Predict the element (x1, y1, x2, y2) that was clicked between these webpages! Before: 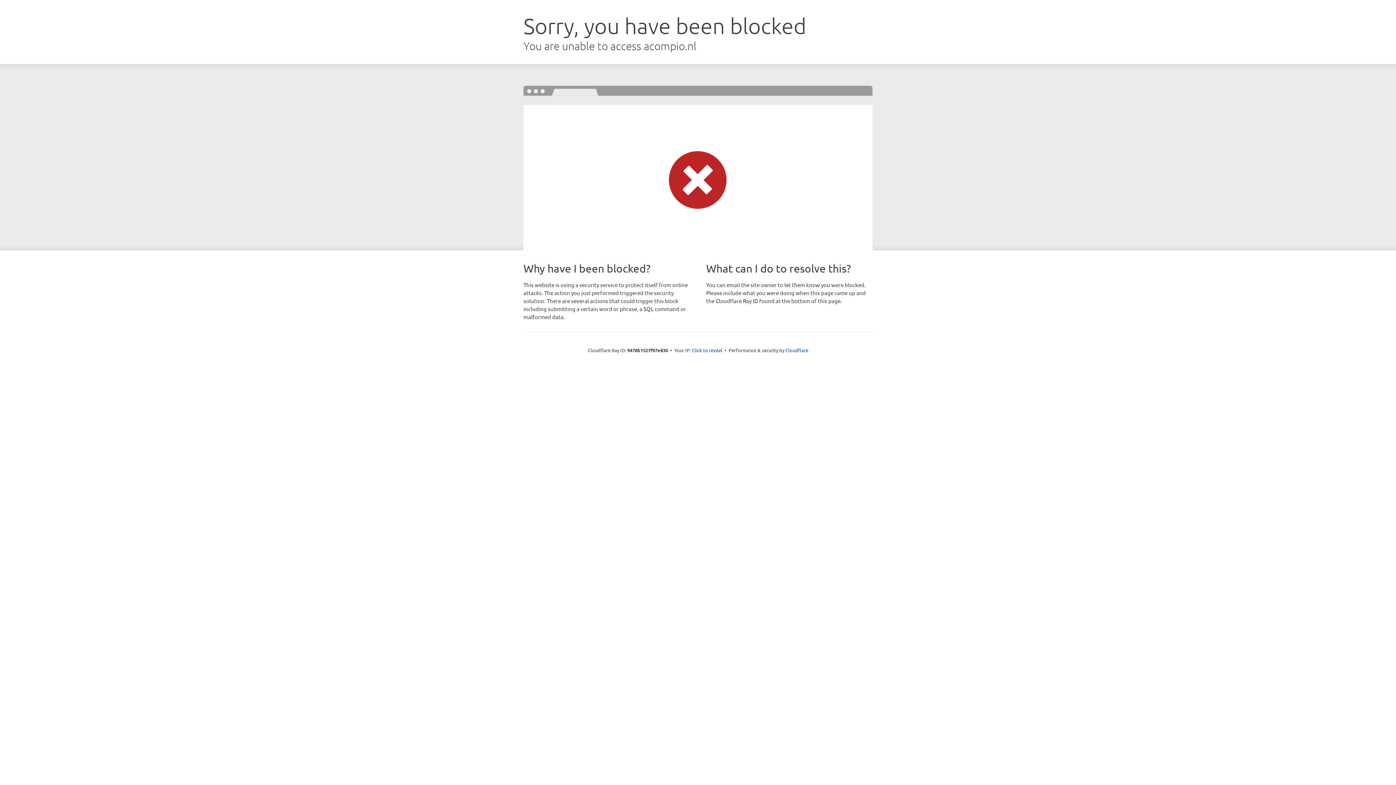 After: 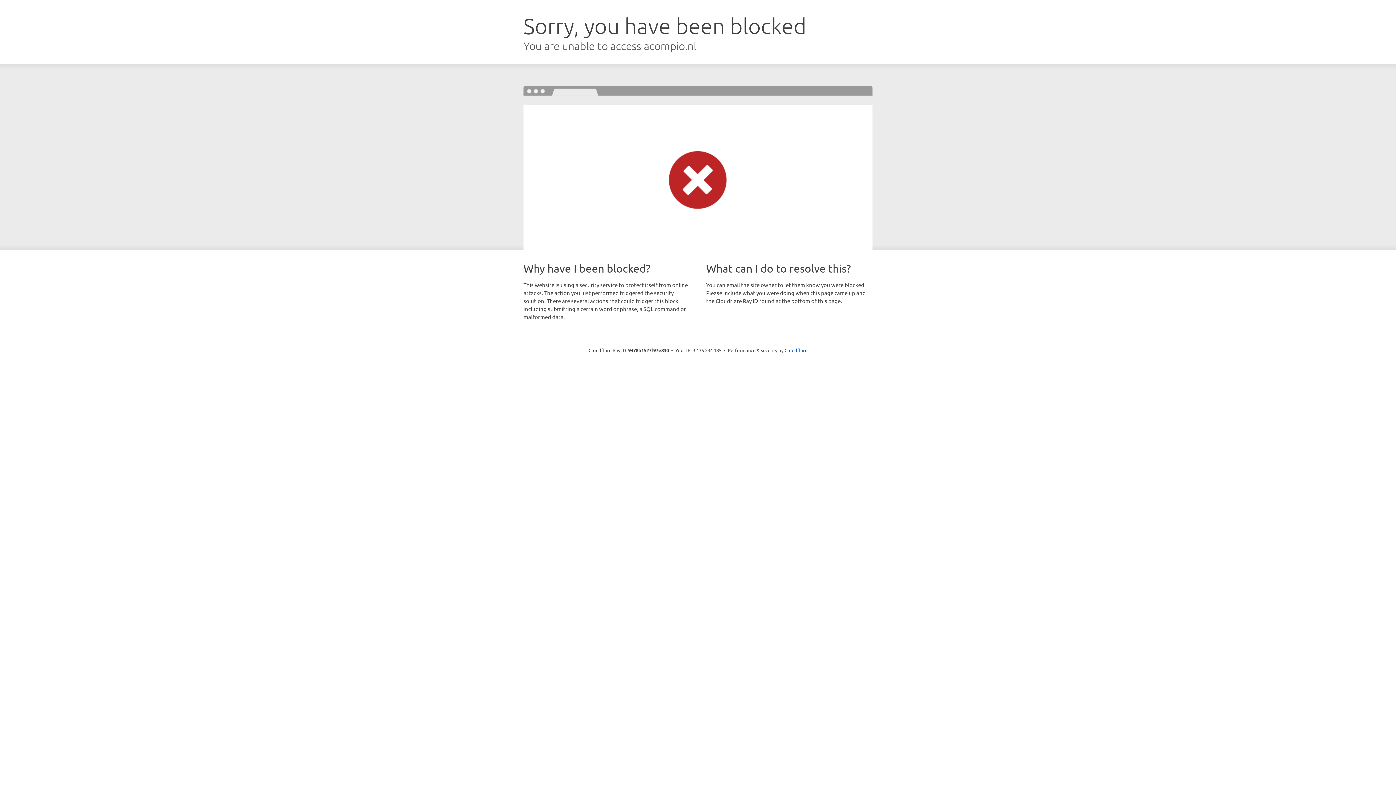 Action: bbox: (692, 346, 722, 353) label: Click to reveal